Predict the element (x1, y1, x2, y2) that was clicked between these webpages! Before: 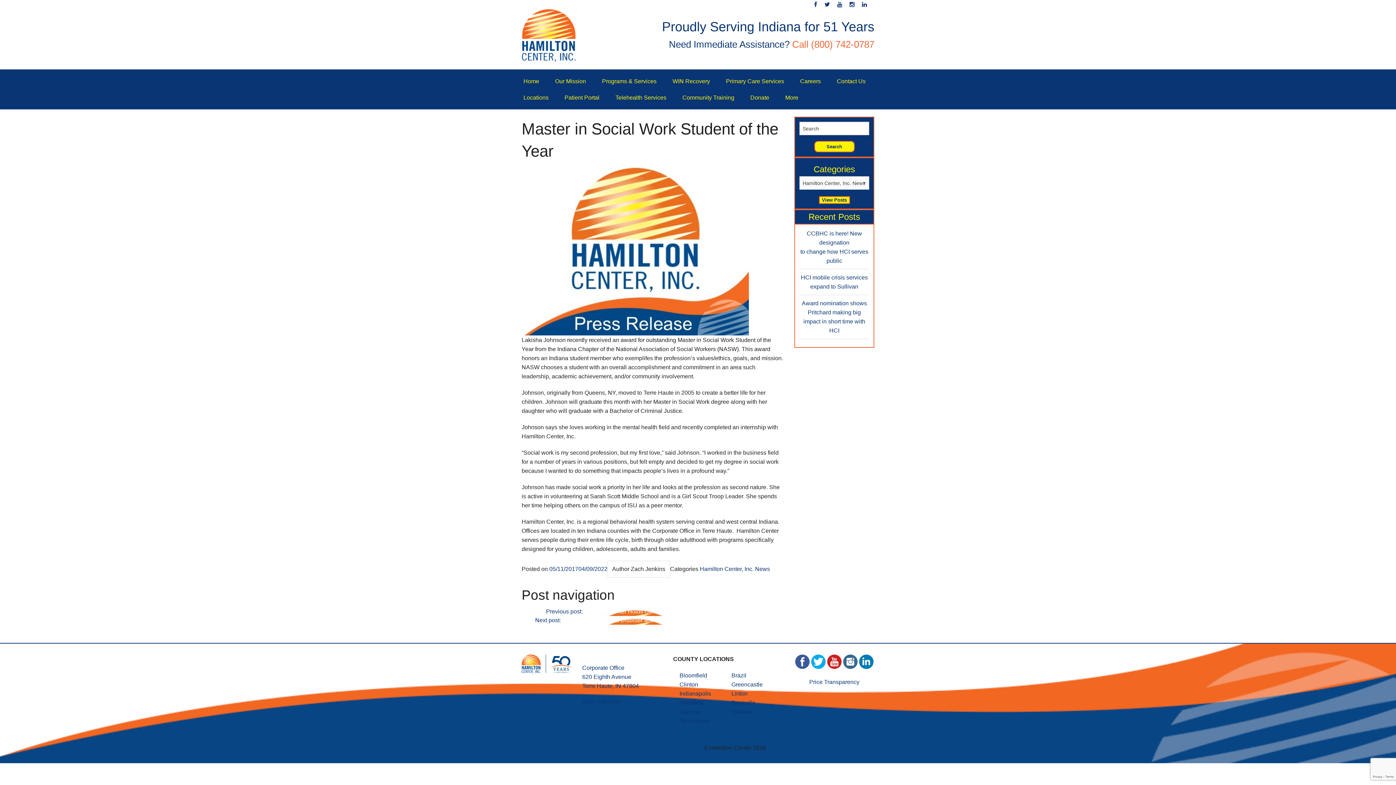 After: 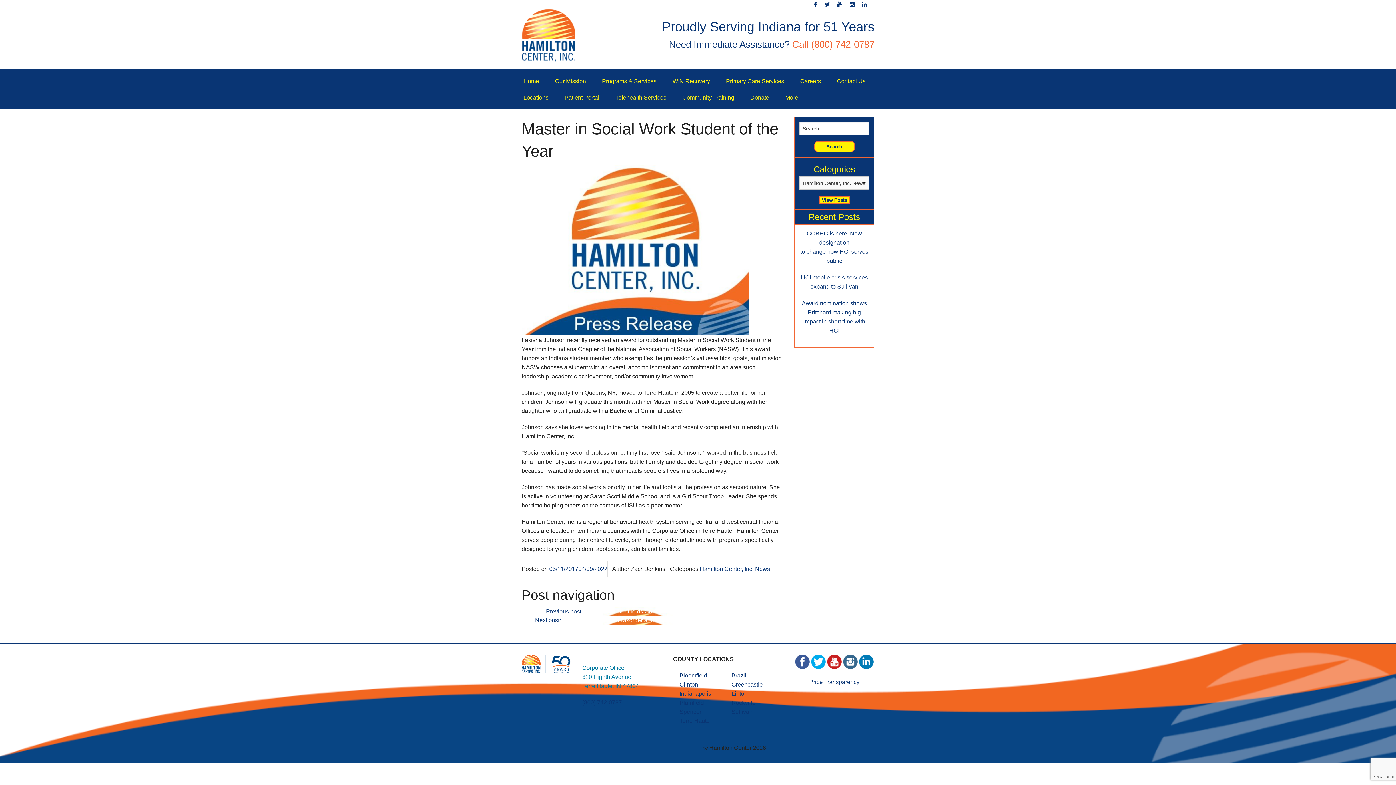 Action: bbox: (582, 663, 662, 691) label: Corporate Office
620 Eighth Avenue
Terre Haute, IN 47804